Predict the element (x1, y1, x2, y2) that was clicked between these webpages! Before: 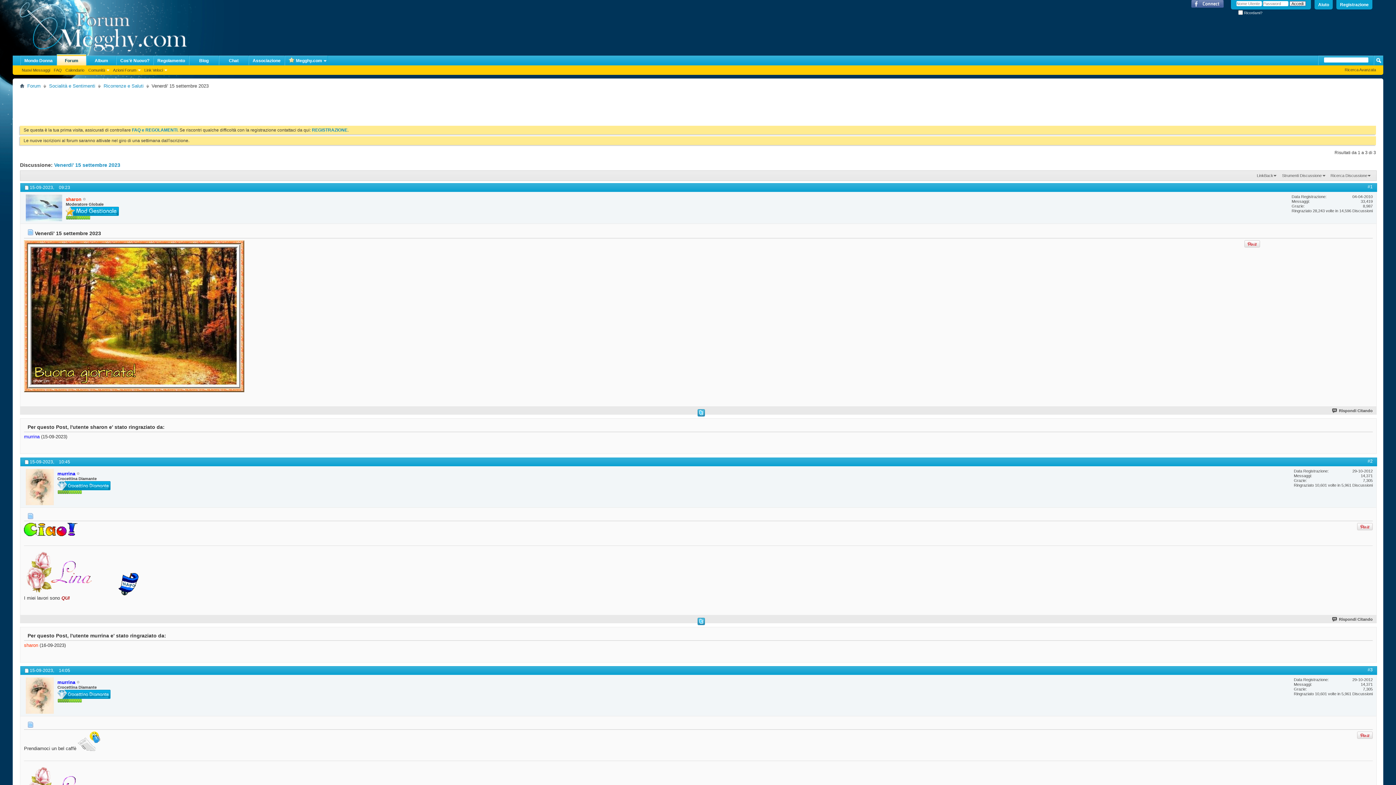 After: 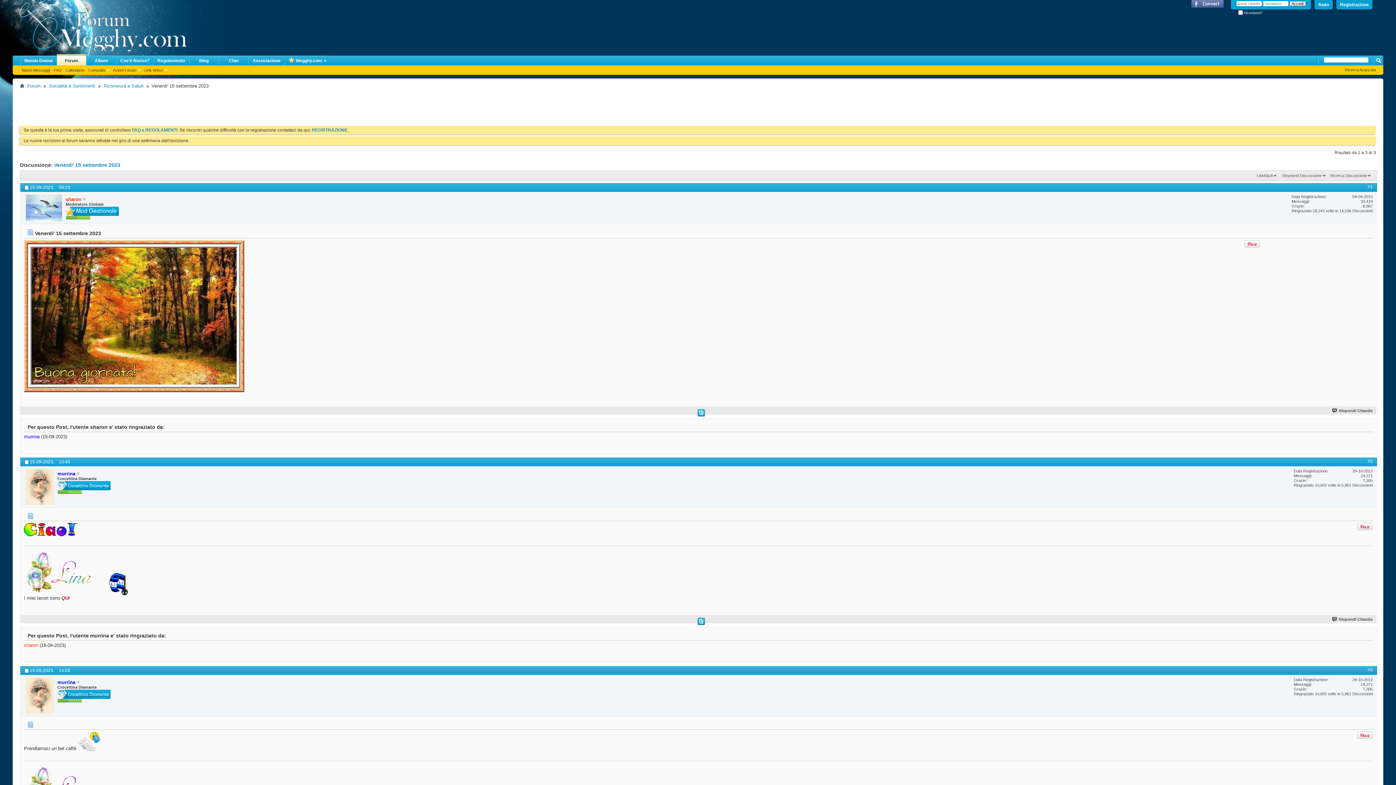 Action: bbox: (1188, 0, 1227, 7)